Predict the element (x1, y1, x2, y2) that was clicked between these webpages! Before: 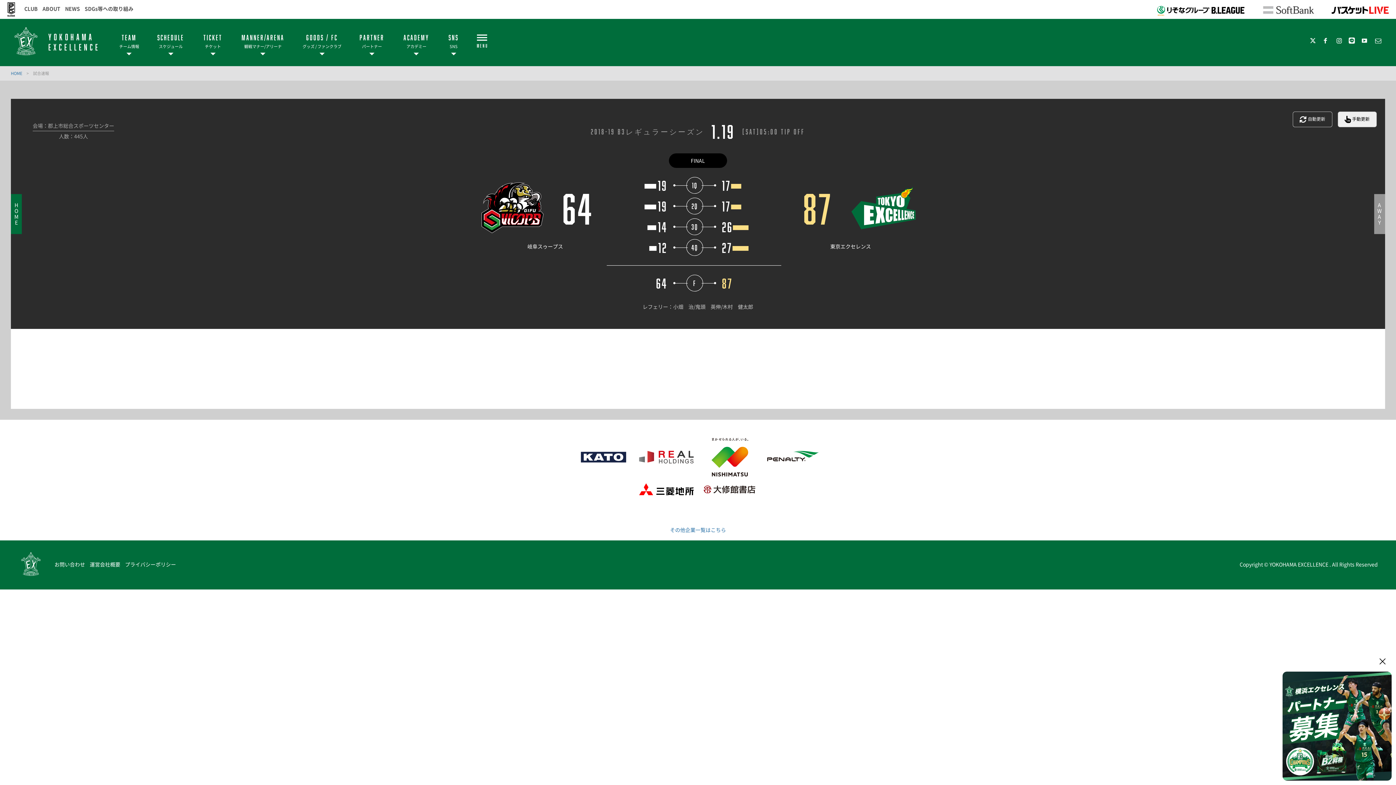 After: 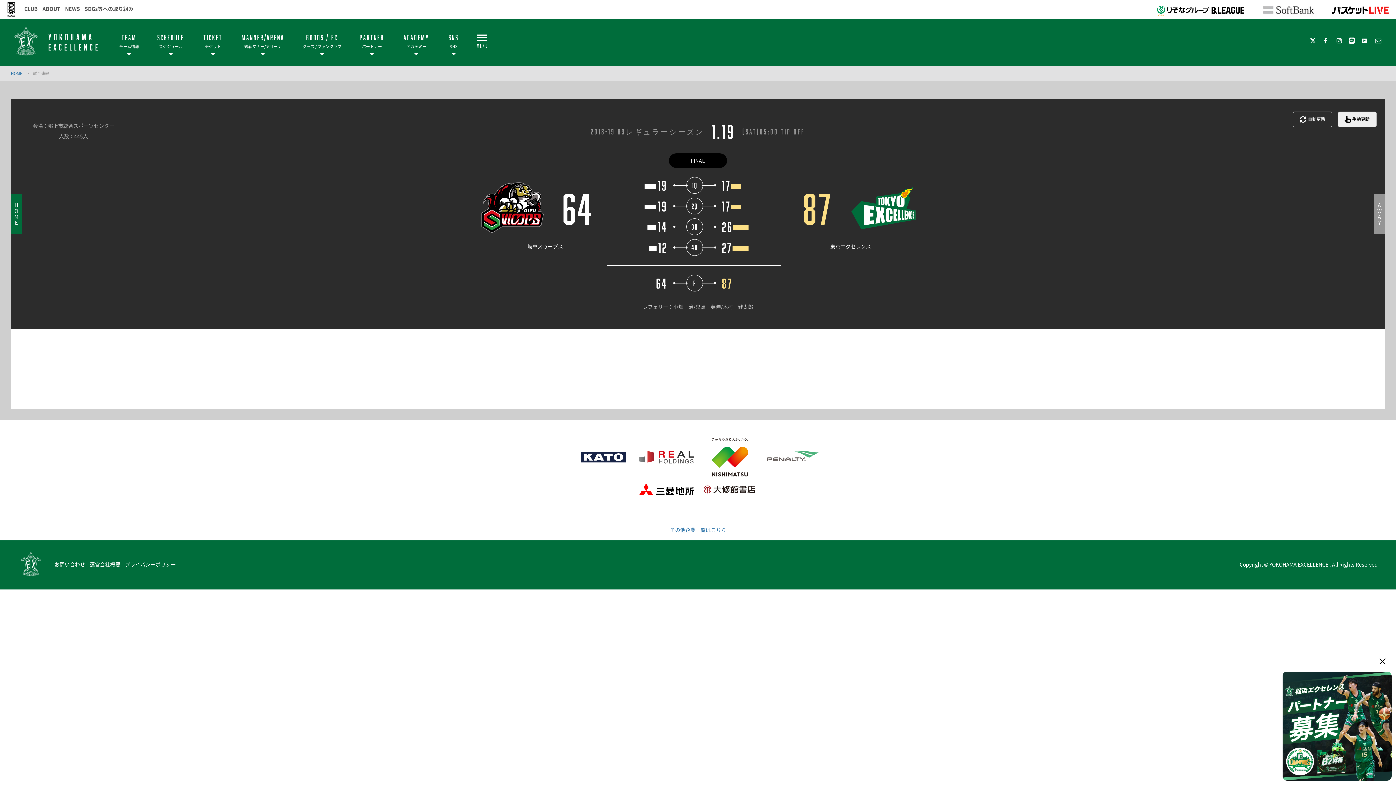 Action: bbox: (765, 466, 820, 474)